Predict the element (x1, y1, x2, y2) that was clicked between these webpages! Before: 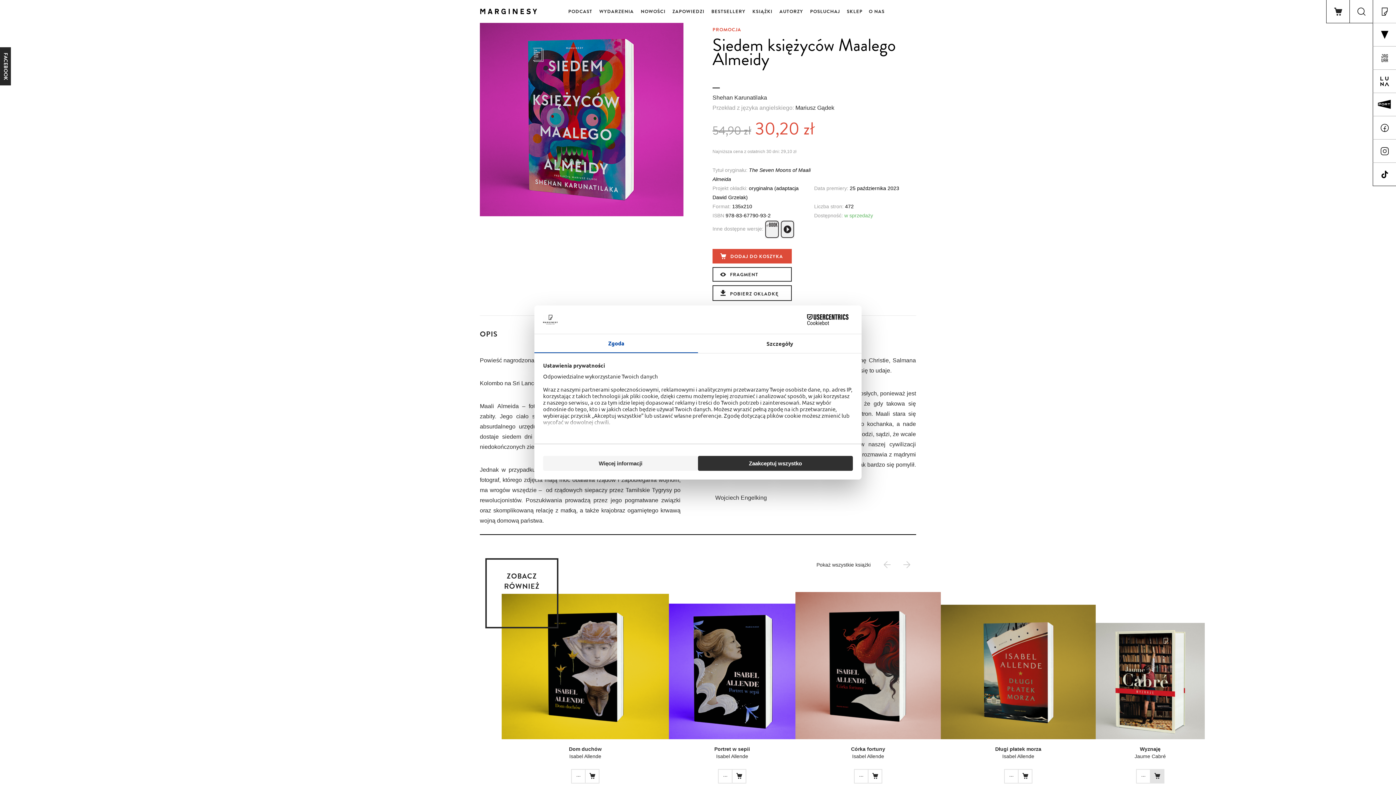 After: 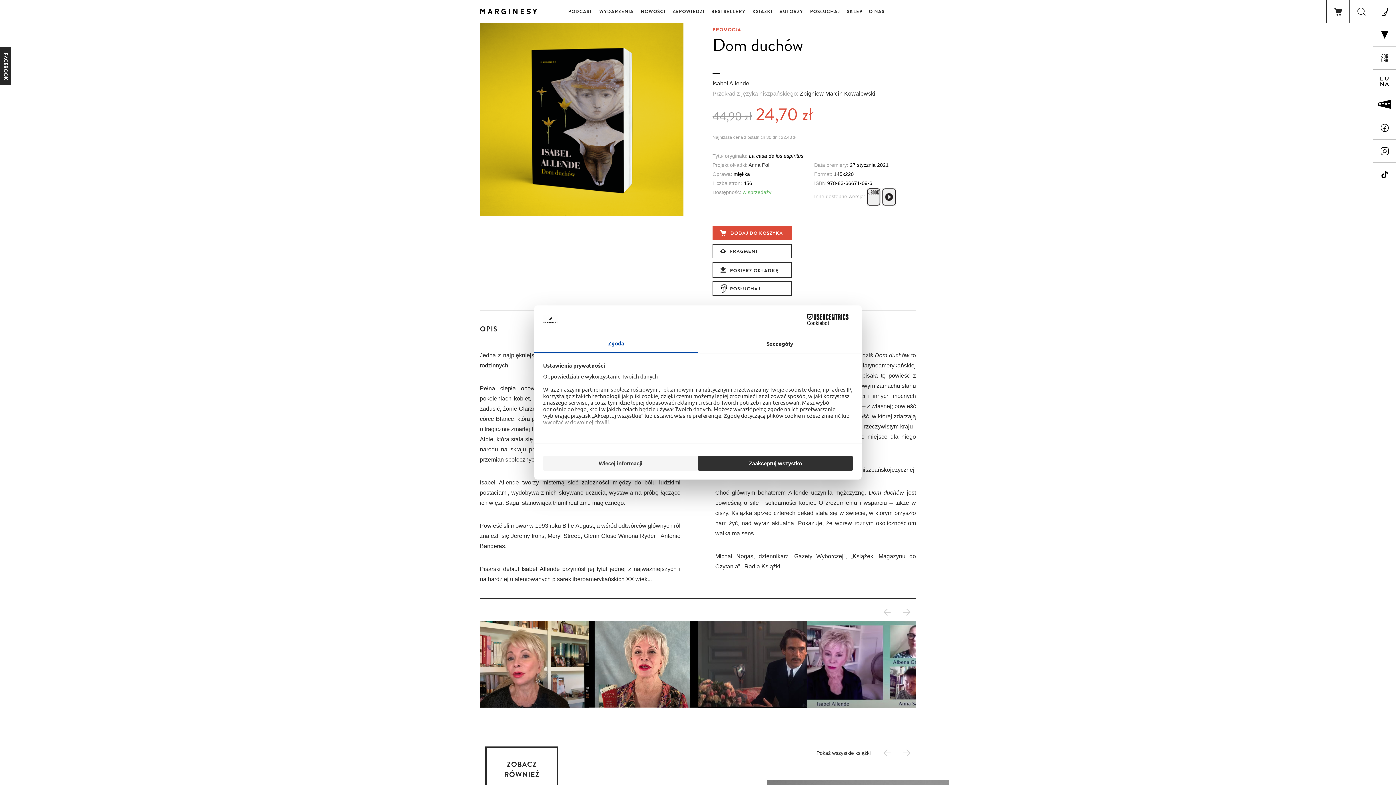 Action: bbox: (501, 592, 669, 739)